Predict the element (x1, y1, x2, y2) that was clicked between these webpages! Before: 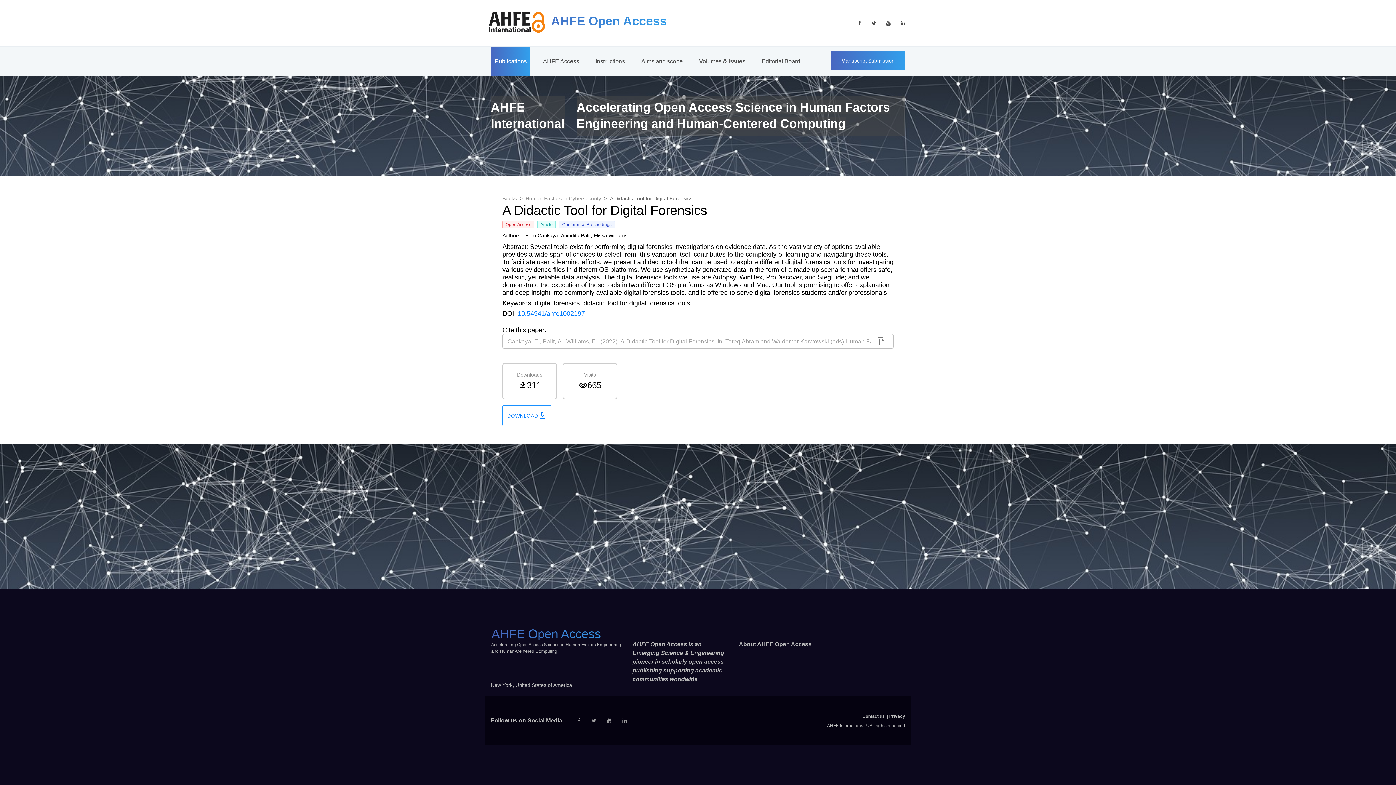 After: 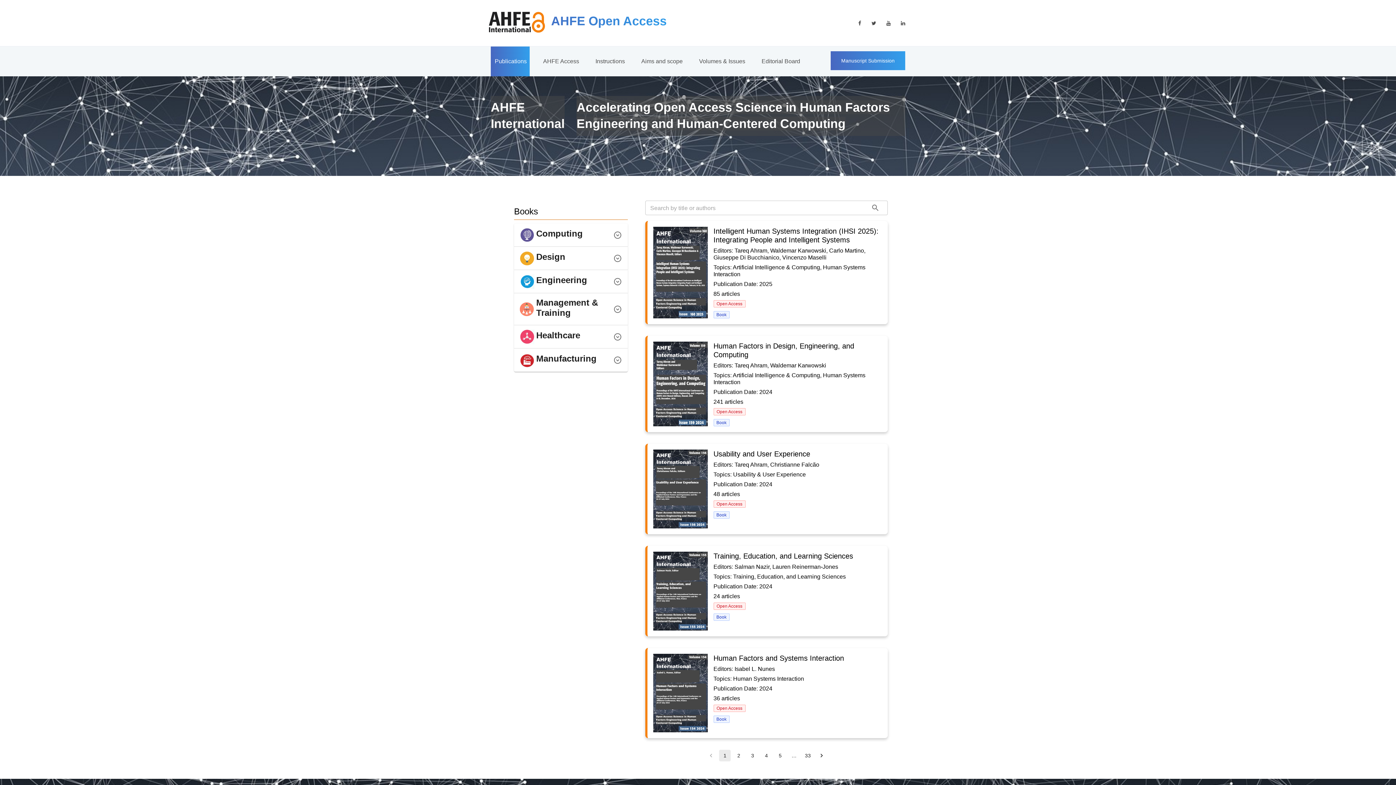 Action: bbox: (739, 641, 811, 647) label: About AHFE Open Access
